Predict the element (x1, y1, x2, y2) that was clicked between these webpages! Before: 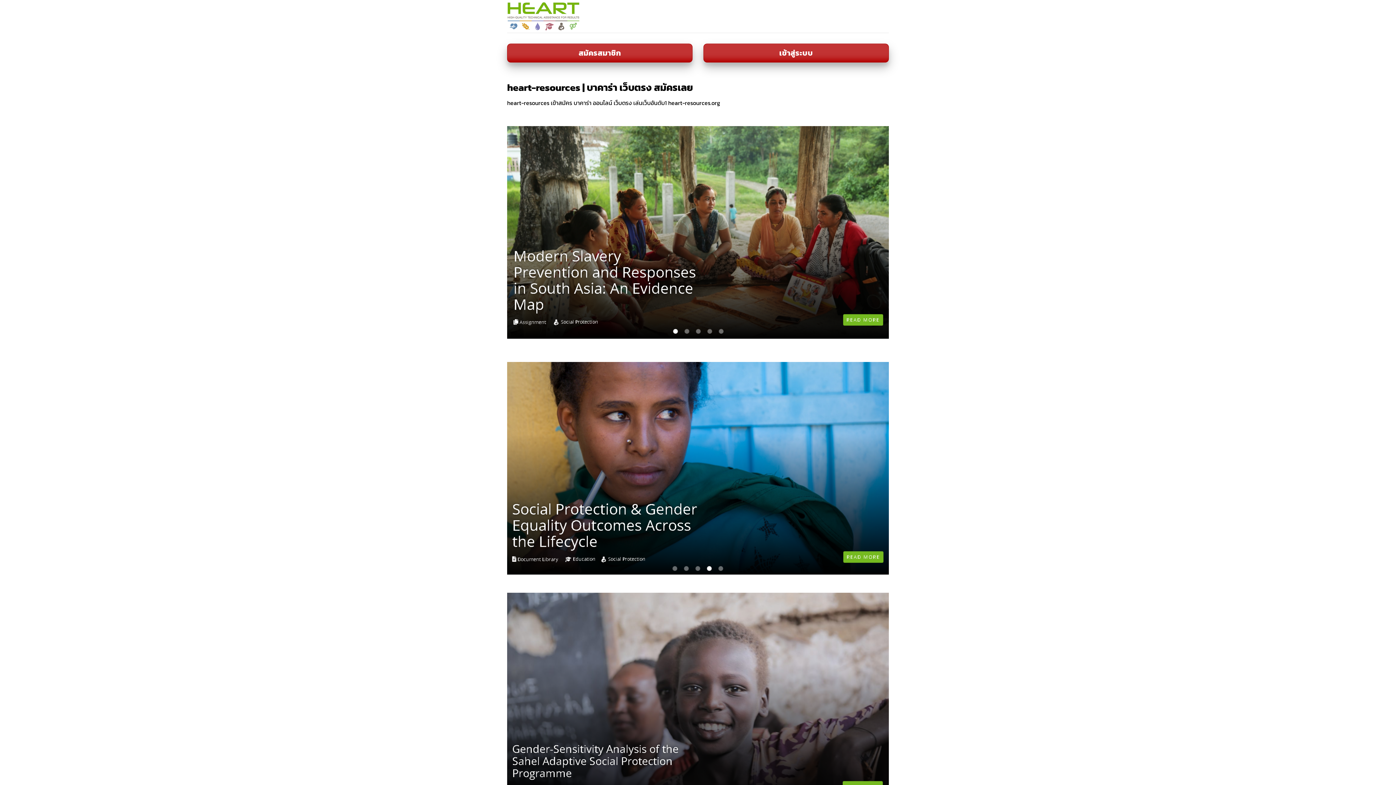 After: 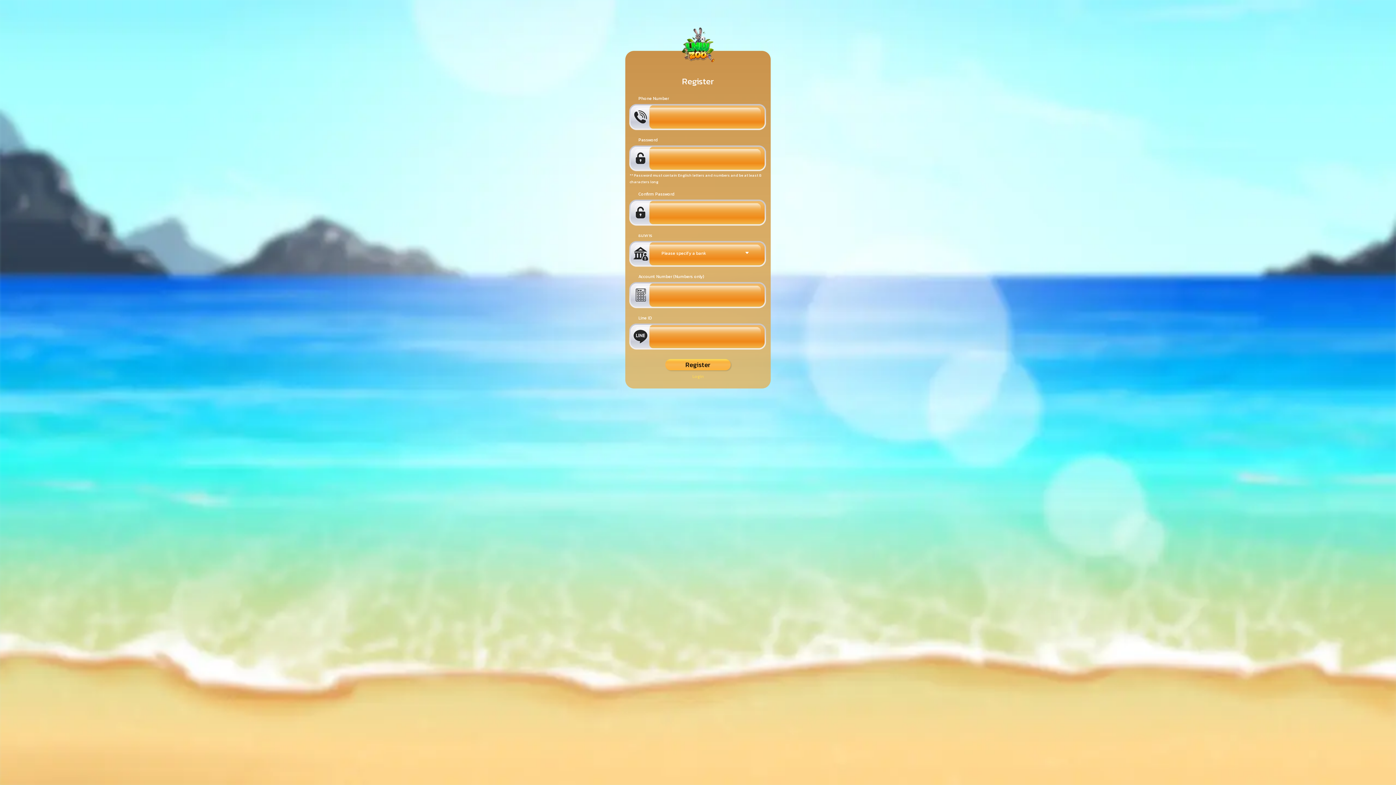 Action: label: สมัครสมาชิก bbox: (507, 43, 692, 62)